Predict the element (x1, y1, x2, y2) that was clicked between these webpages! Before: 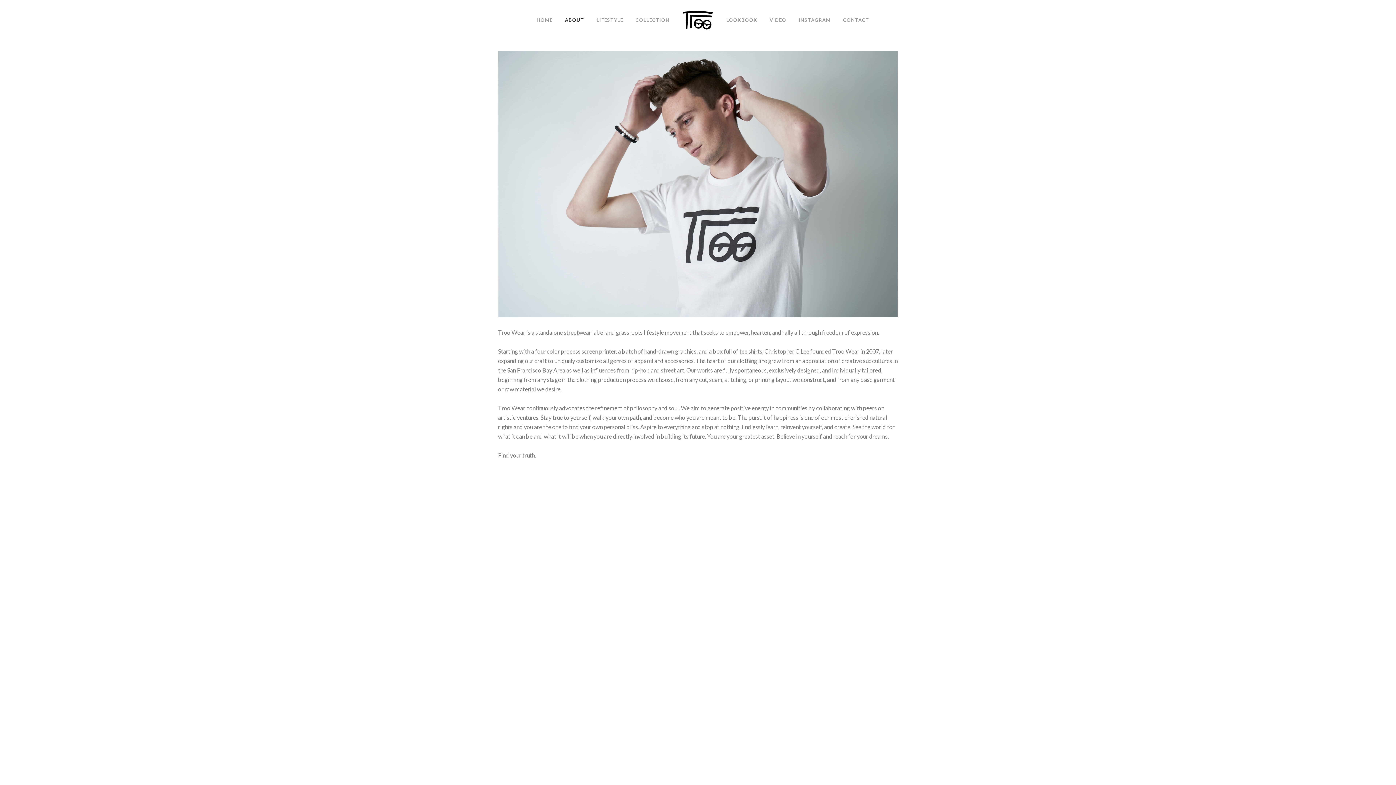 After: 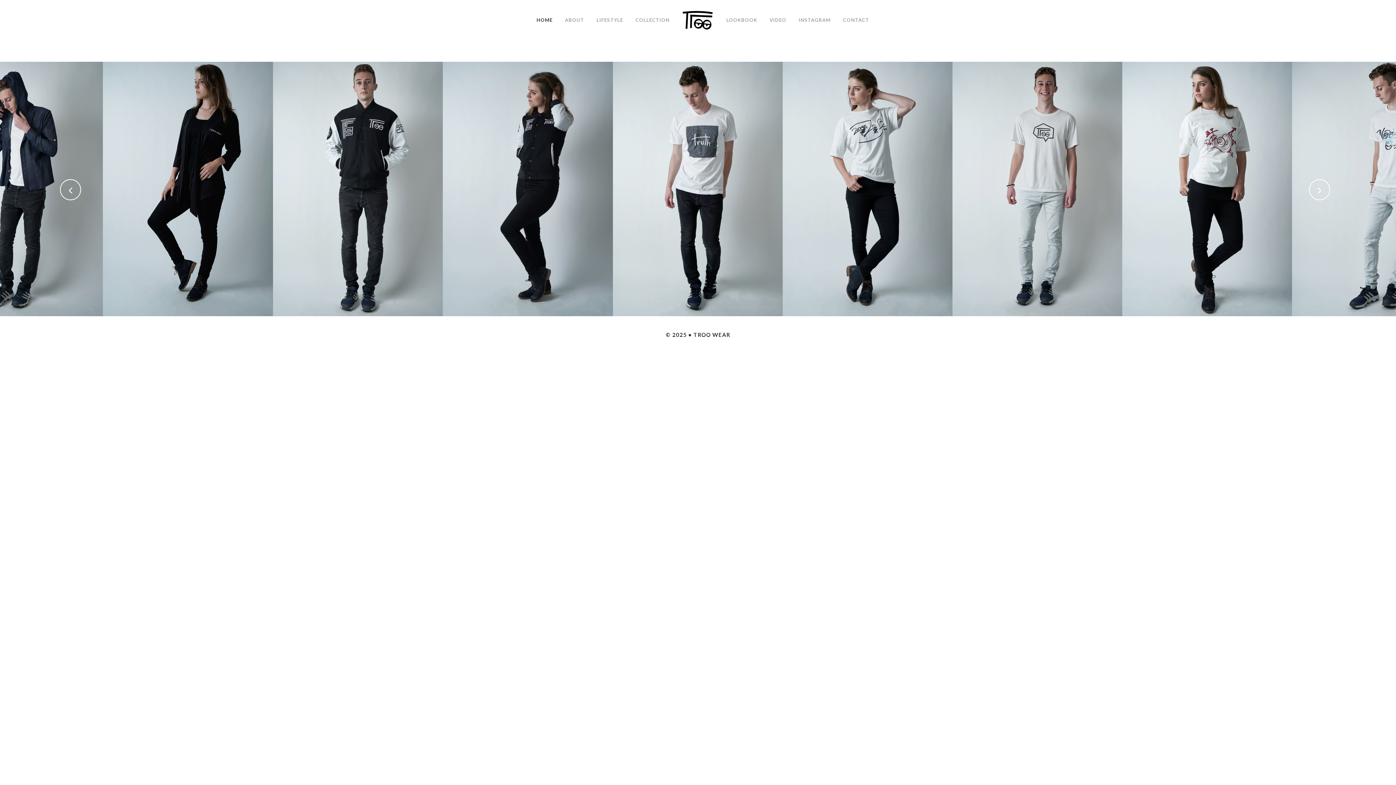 Action: bbox: (679, 20, 716, 56)